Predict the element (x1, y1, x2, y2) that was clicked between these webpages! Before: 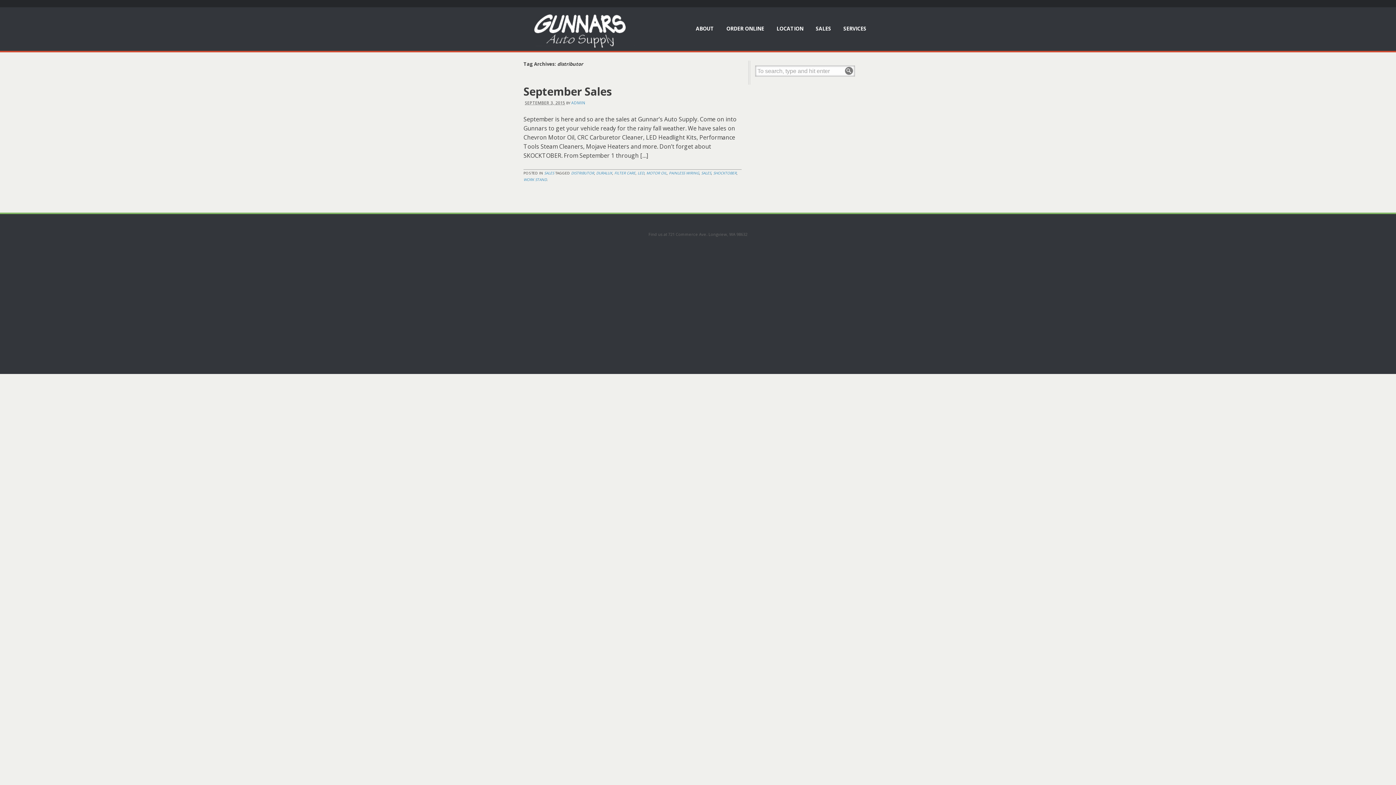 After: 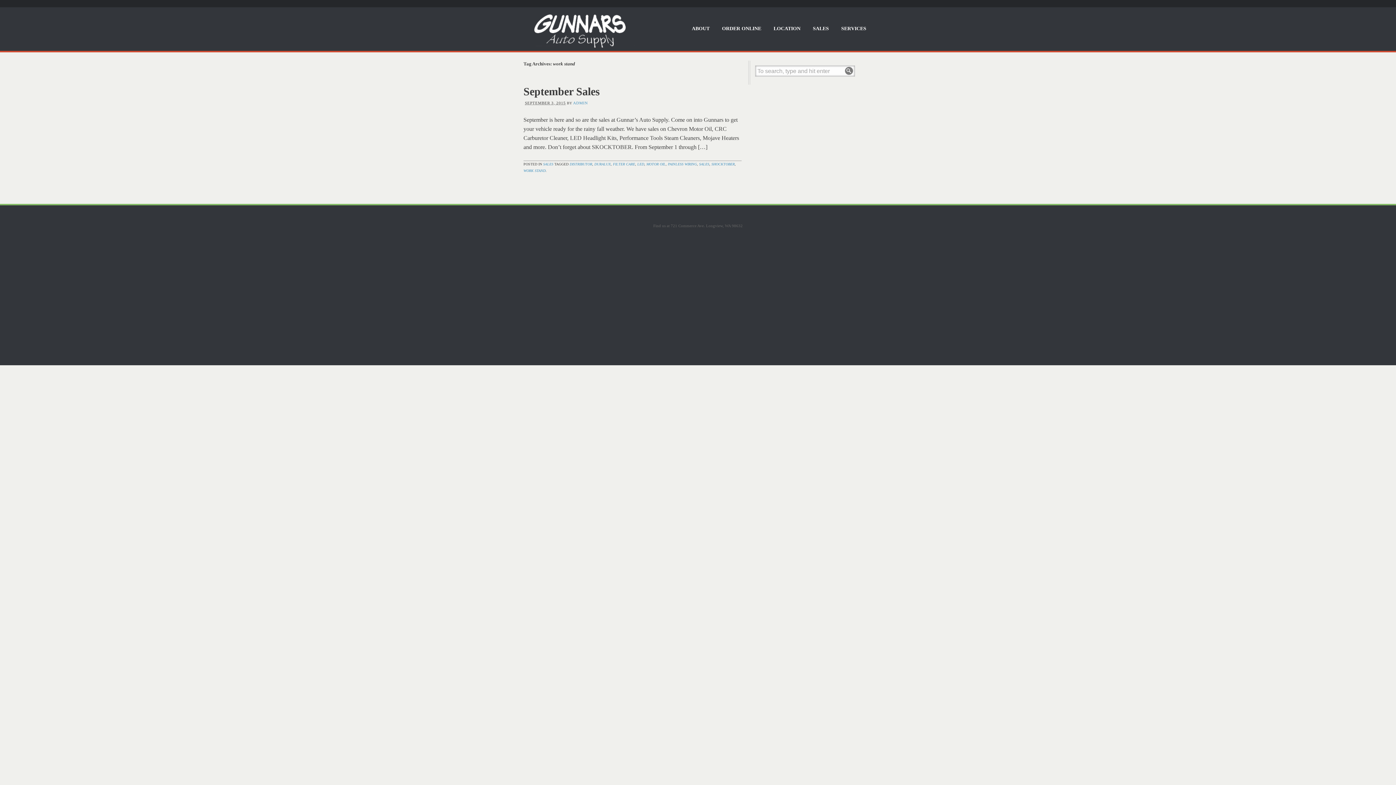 Action: label: WORK STAND bbox: (523, 177, 546, 182)